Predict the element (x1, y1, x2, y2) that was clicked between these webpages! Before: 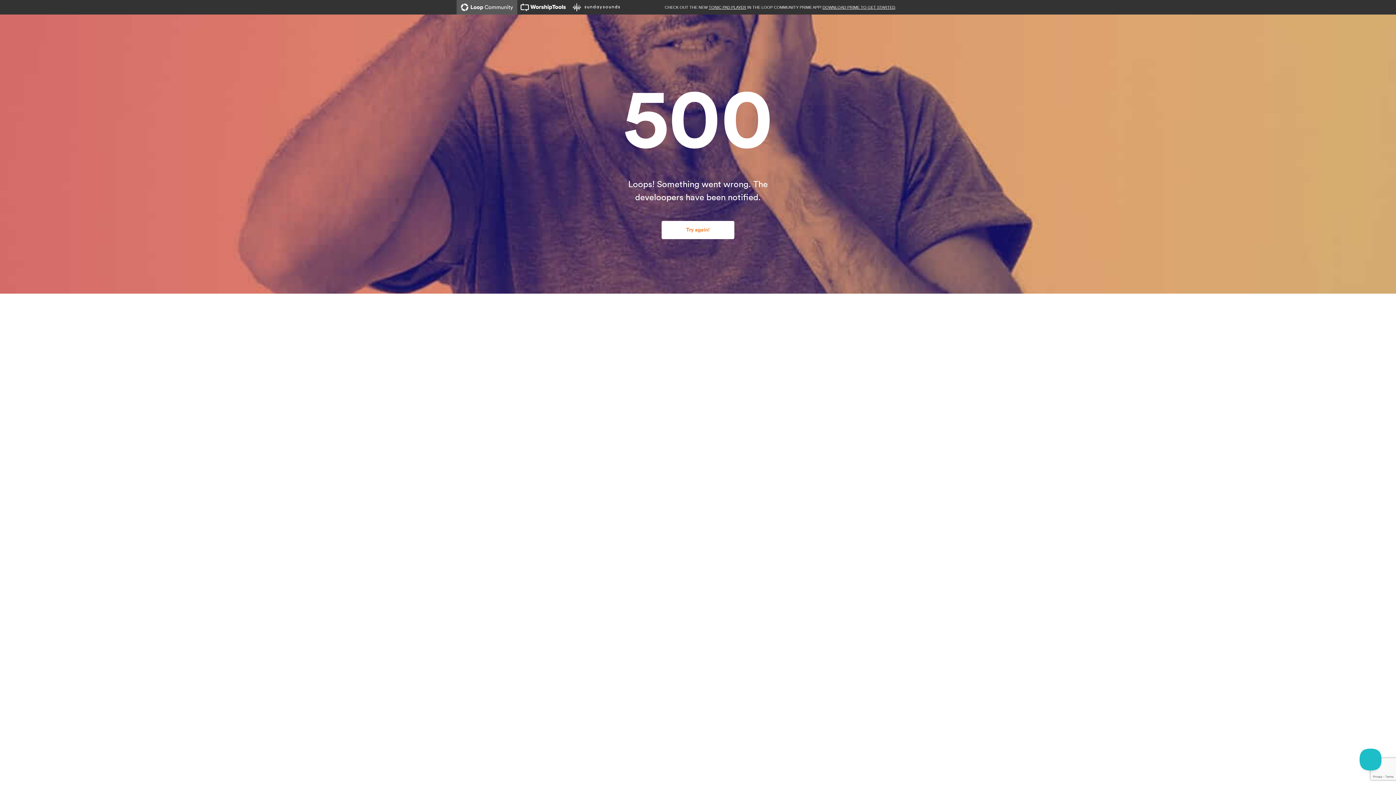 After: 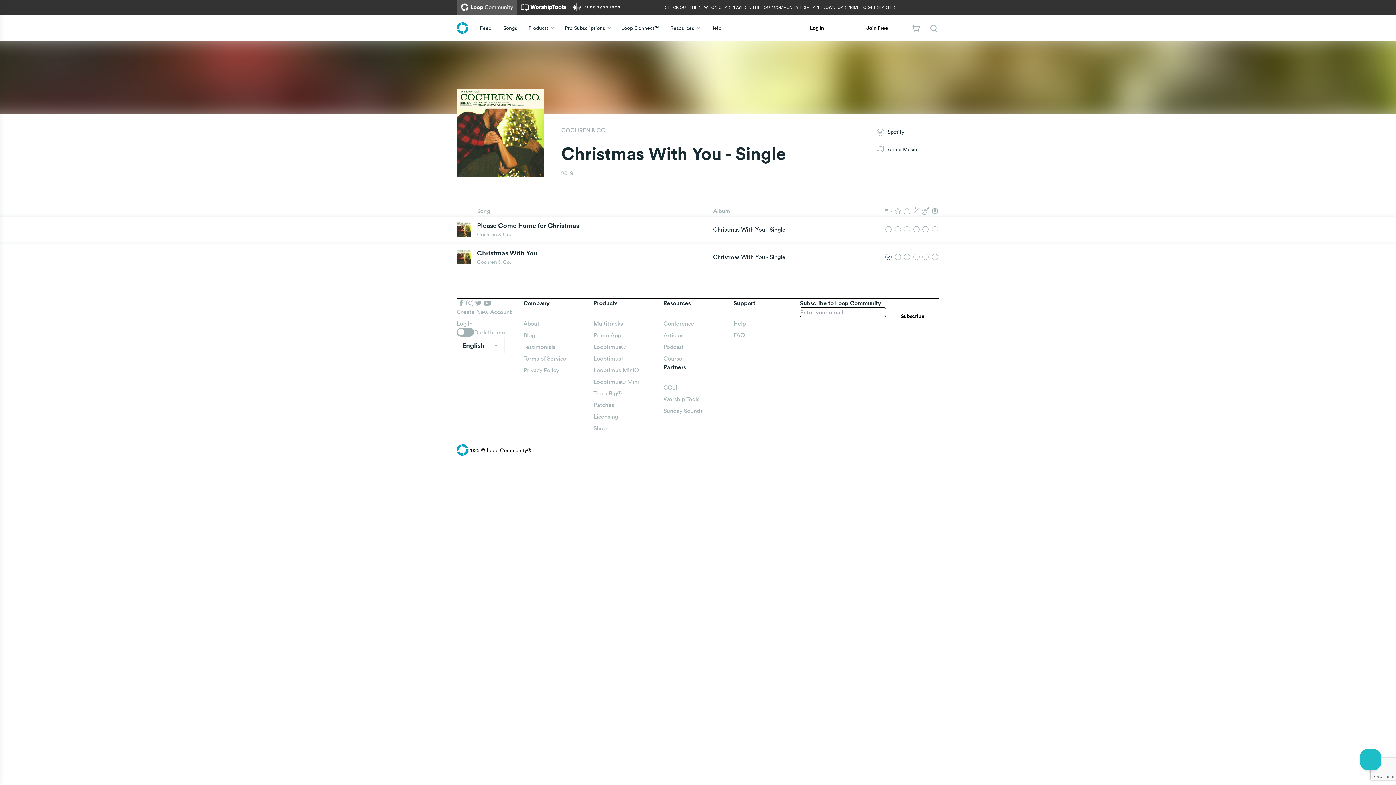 Action: bbox: (661, 221, 734, 239) label: Try again!